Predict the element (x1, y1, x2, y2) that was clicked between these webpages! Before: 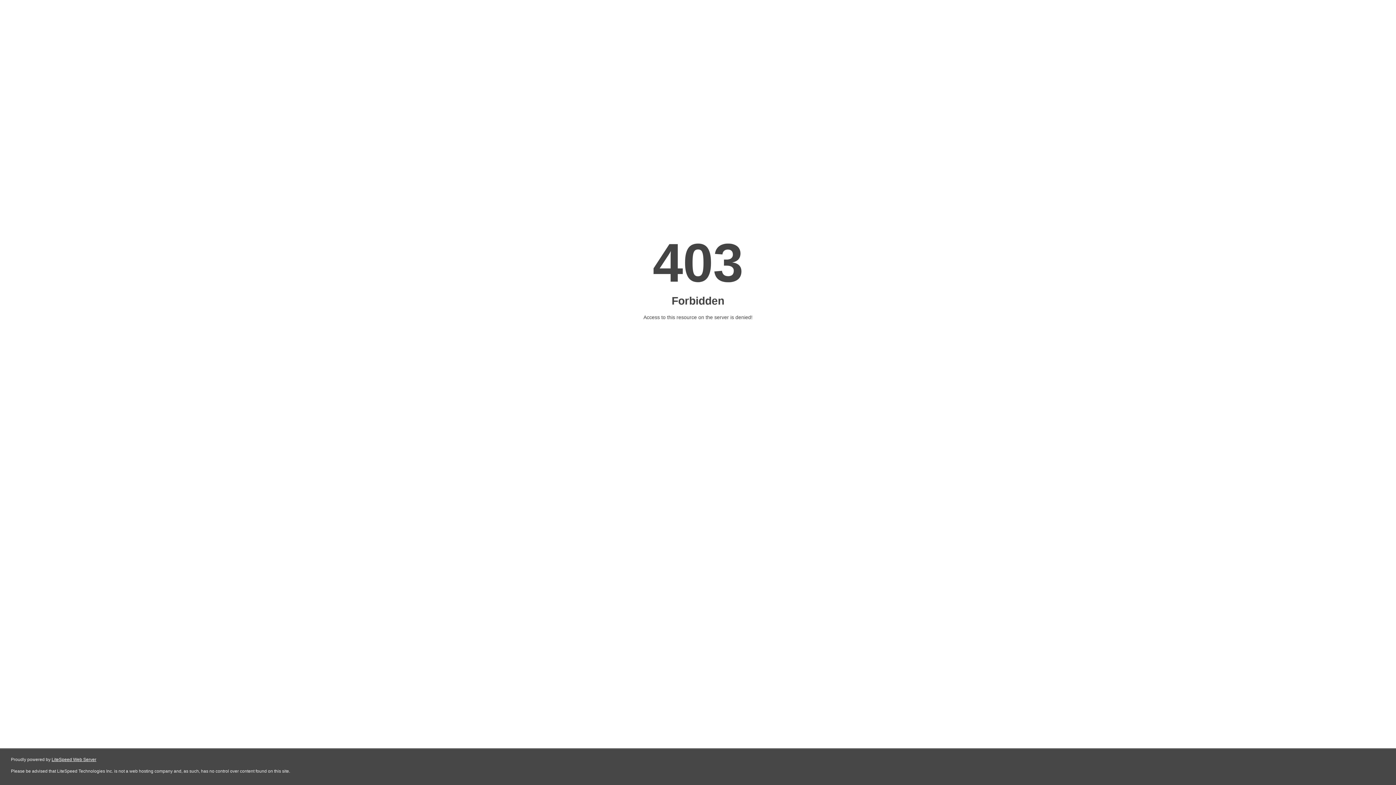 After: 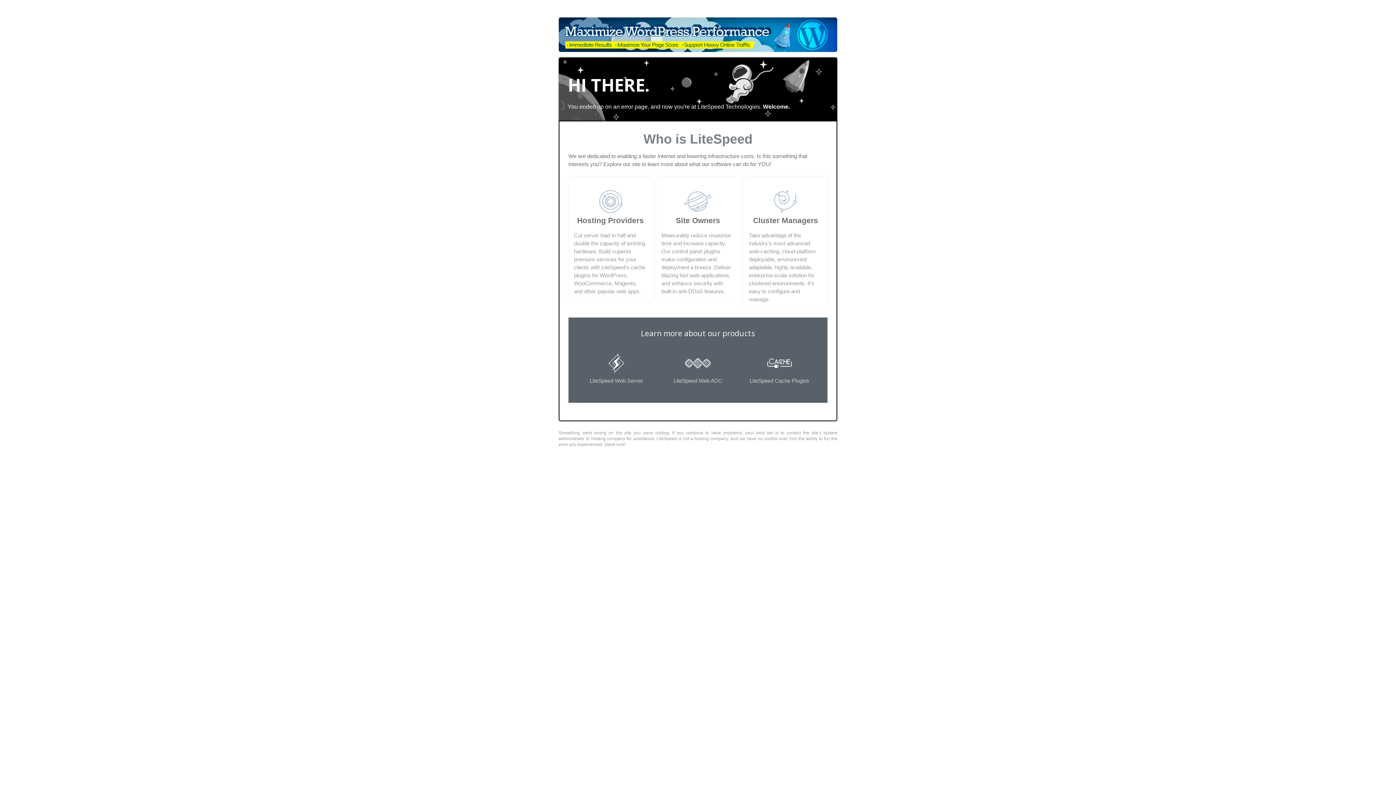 Action: bbox: (51, 757, 96, 762) label: LiteSpeed Web Server